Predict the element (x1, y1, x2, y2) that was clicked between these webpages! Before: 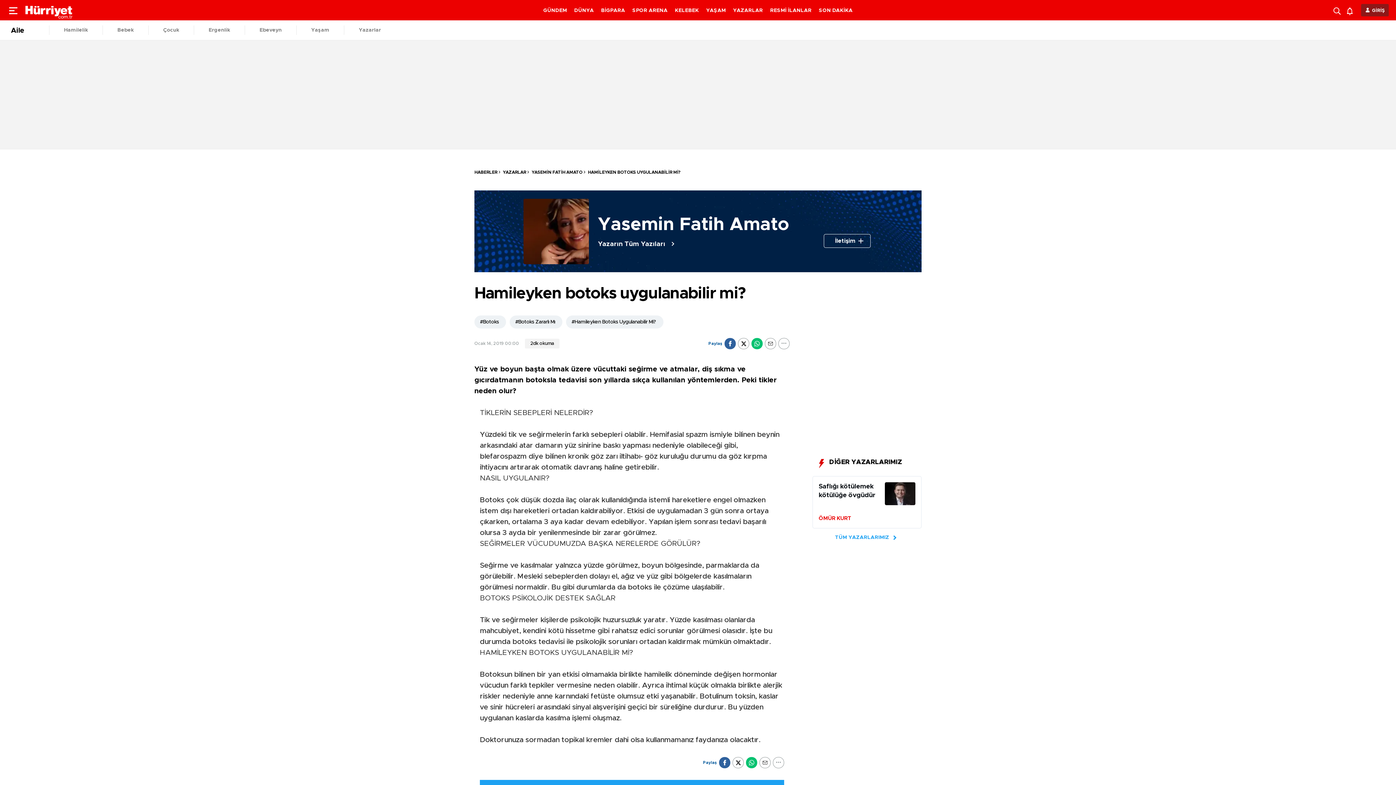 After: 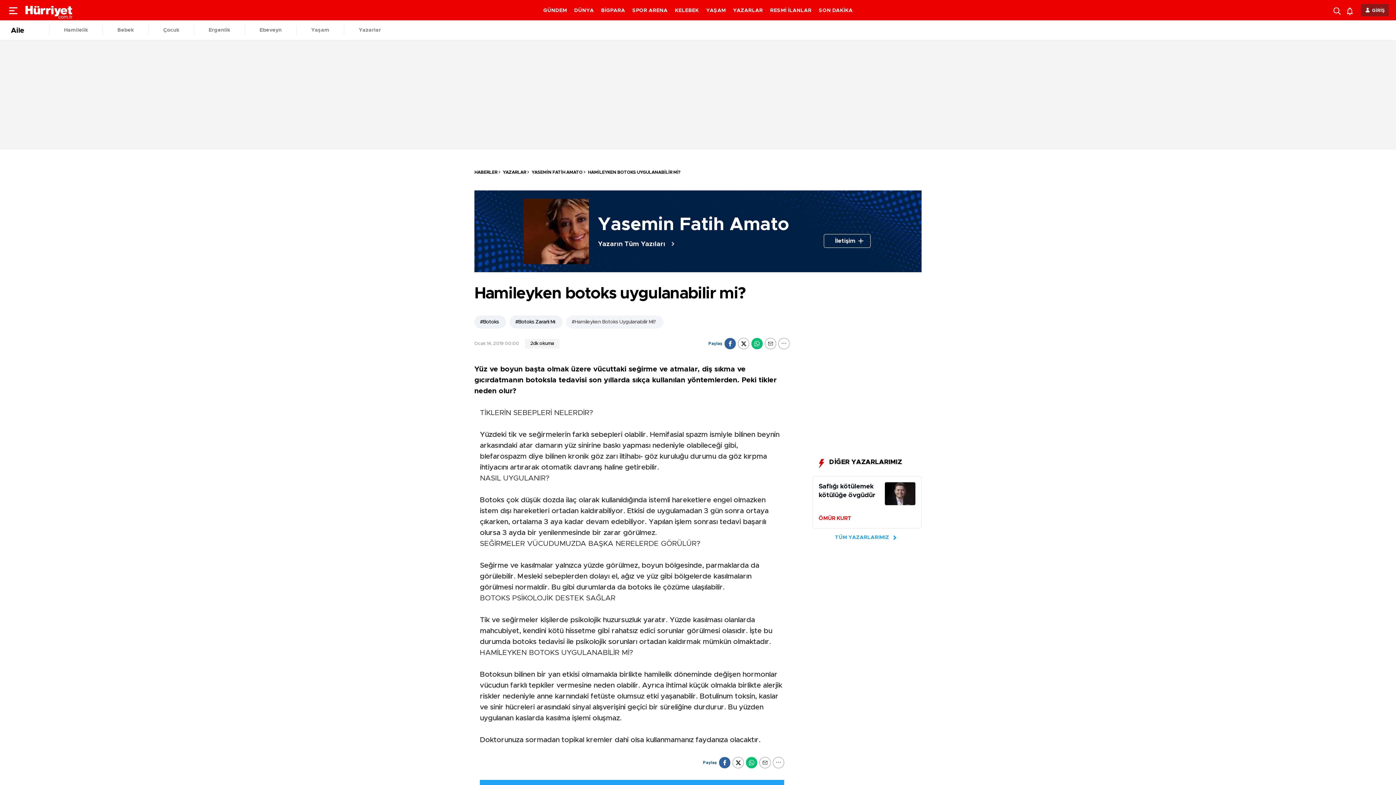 Action: bbox: (566, 315, 663, 328) label: #Hamileyken Botoks Uygulanabilir Mi?